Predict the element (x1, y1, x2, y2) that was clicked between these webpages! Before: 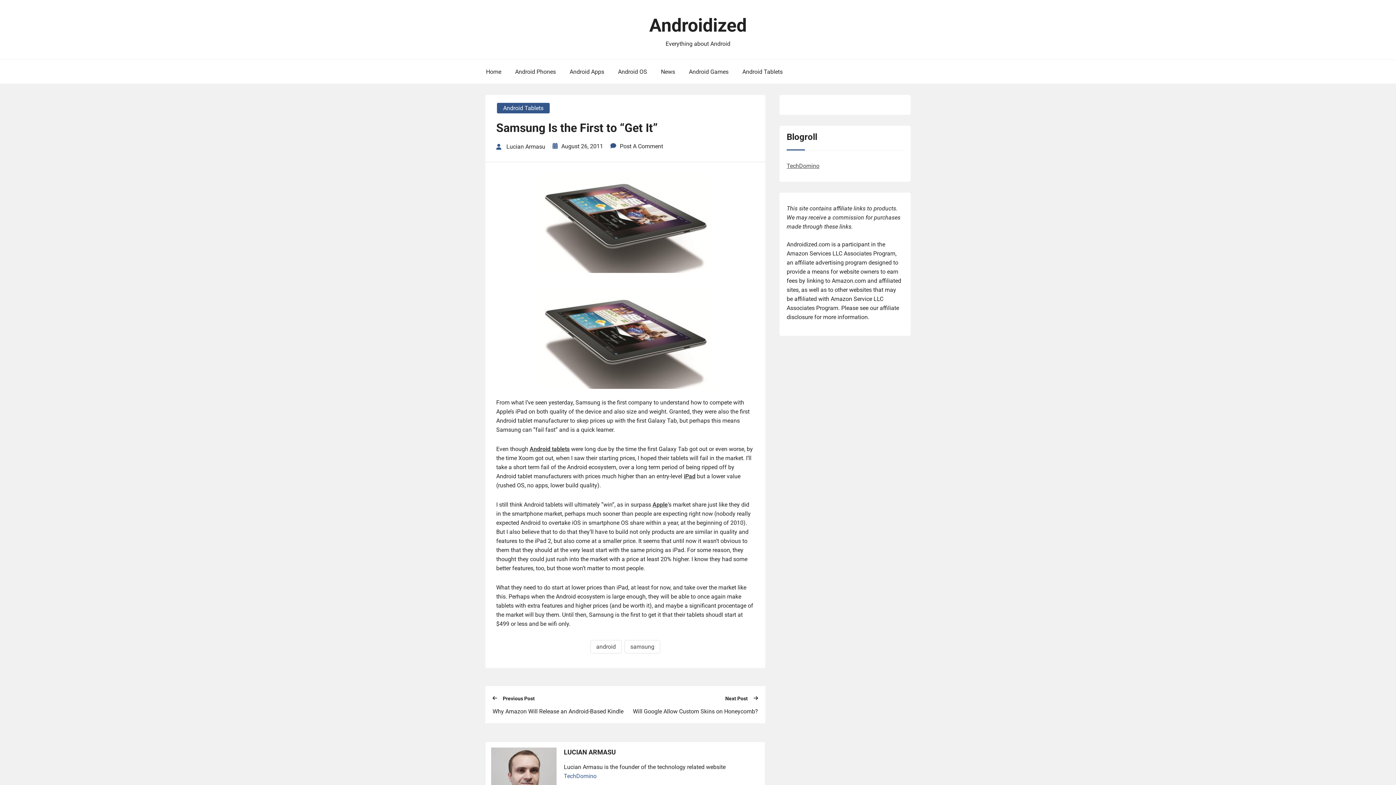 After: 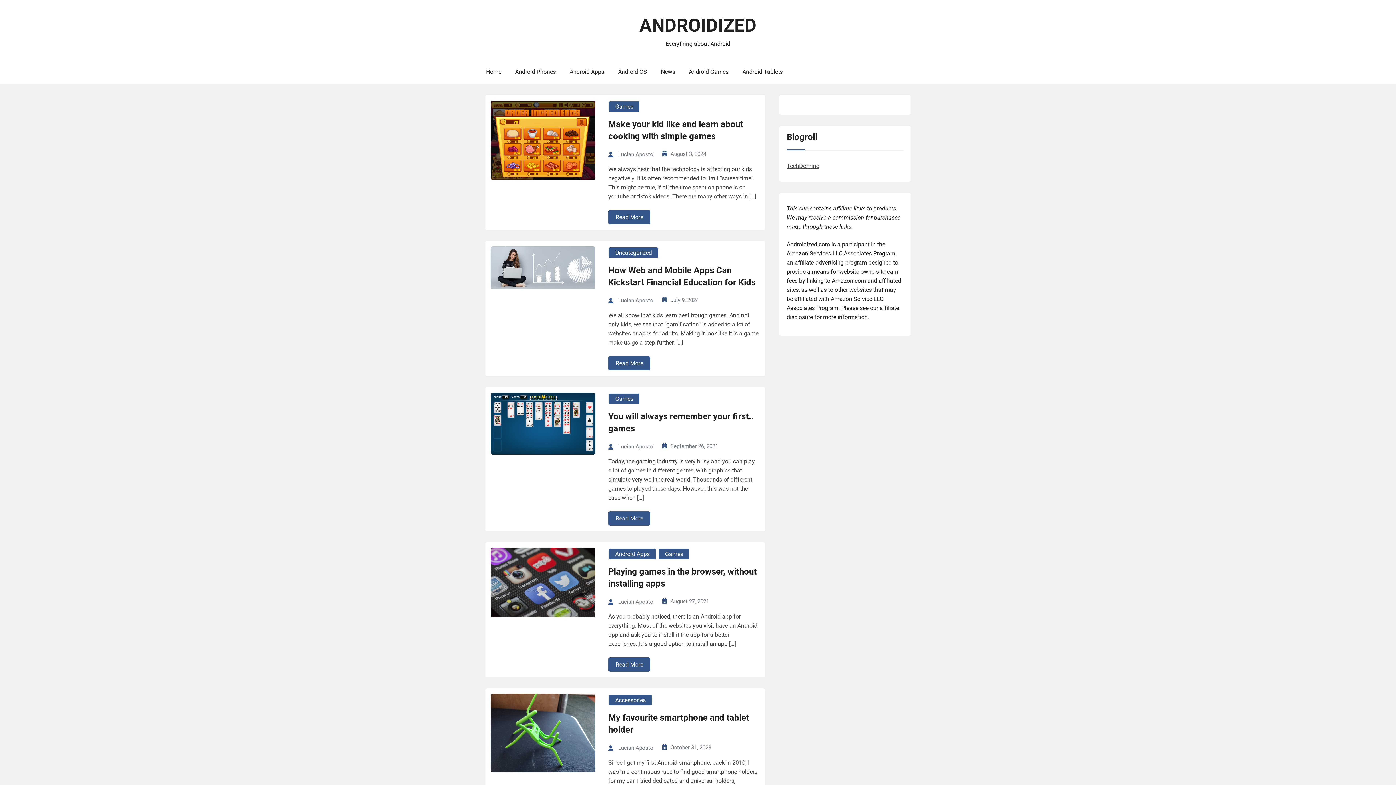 Action: label: Androidized bbox: (485, 10, 910, 40)